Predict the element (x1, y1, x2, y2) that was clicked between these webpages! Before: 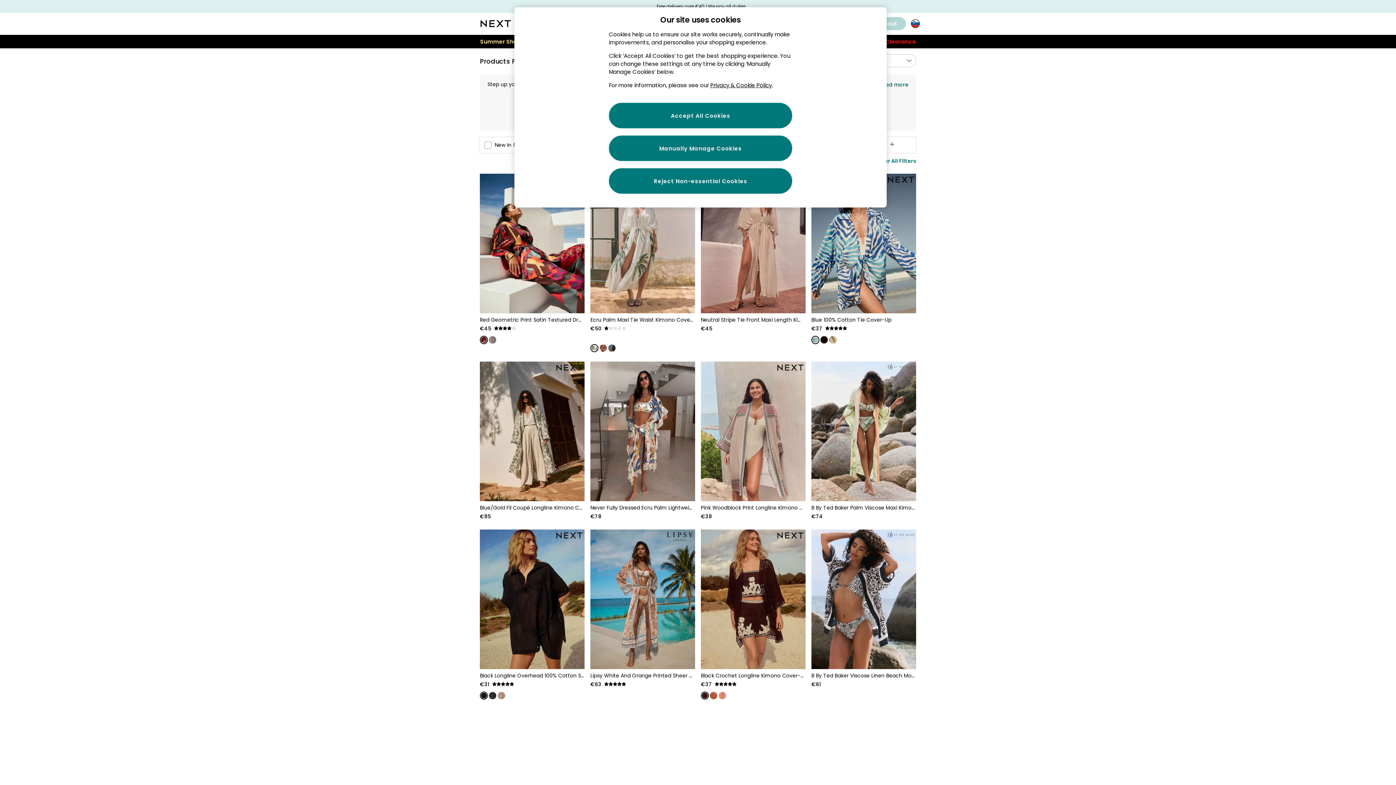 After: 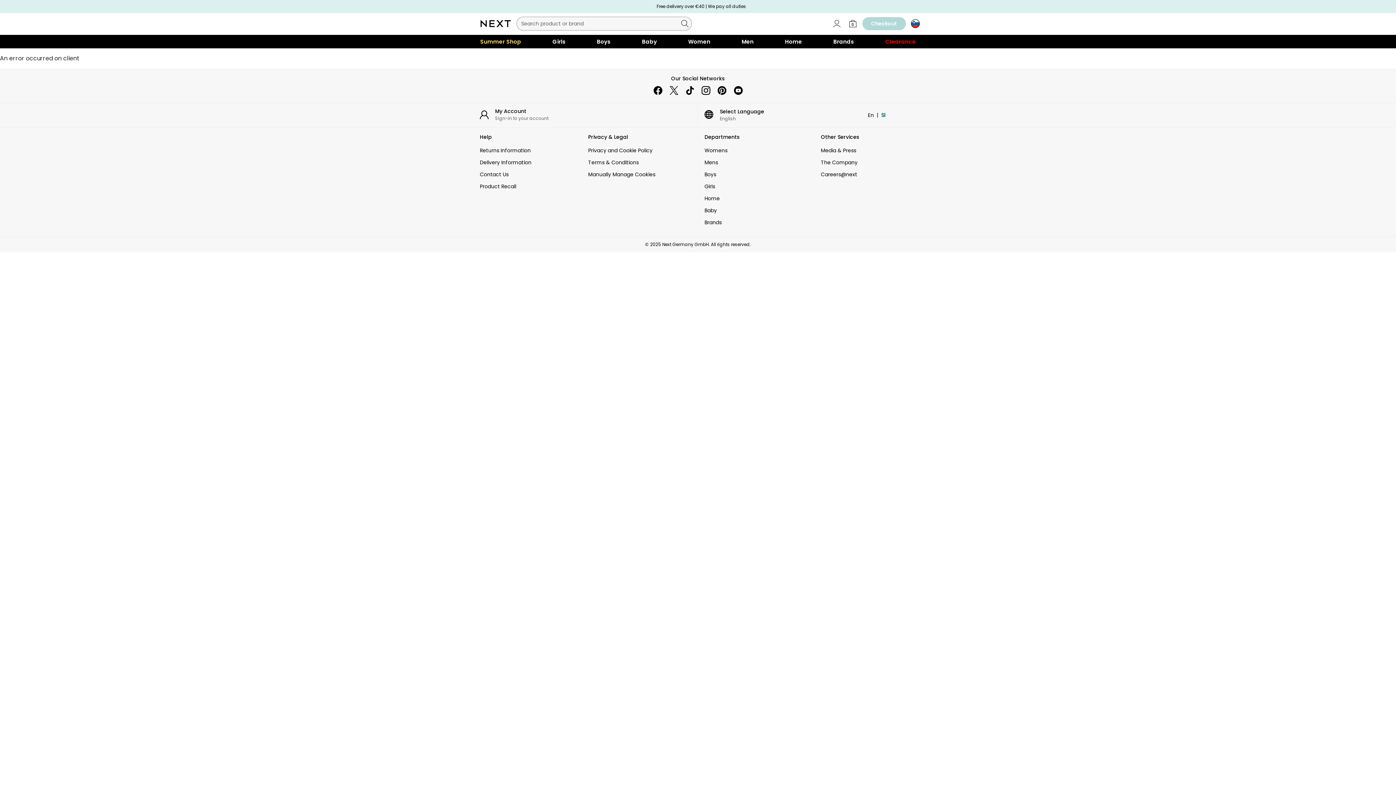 Action: bbox: (811, 672, 916, 689) label: B by Ted Baker Viscose Linen Beach Mono Leopard Shirt (AJ8471) | €61